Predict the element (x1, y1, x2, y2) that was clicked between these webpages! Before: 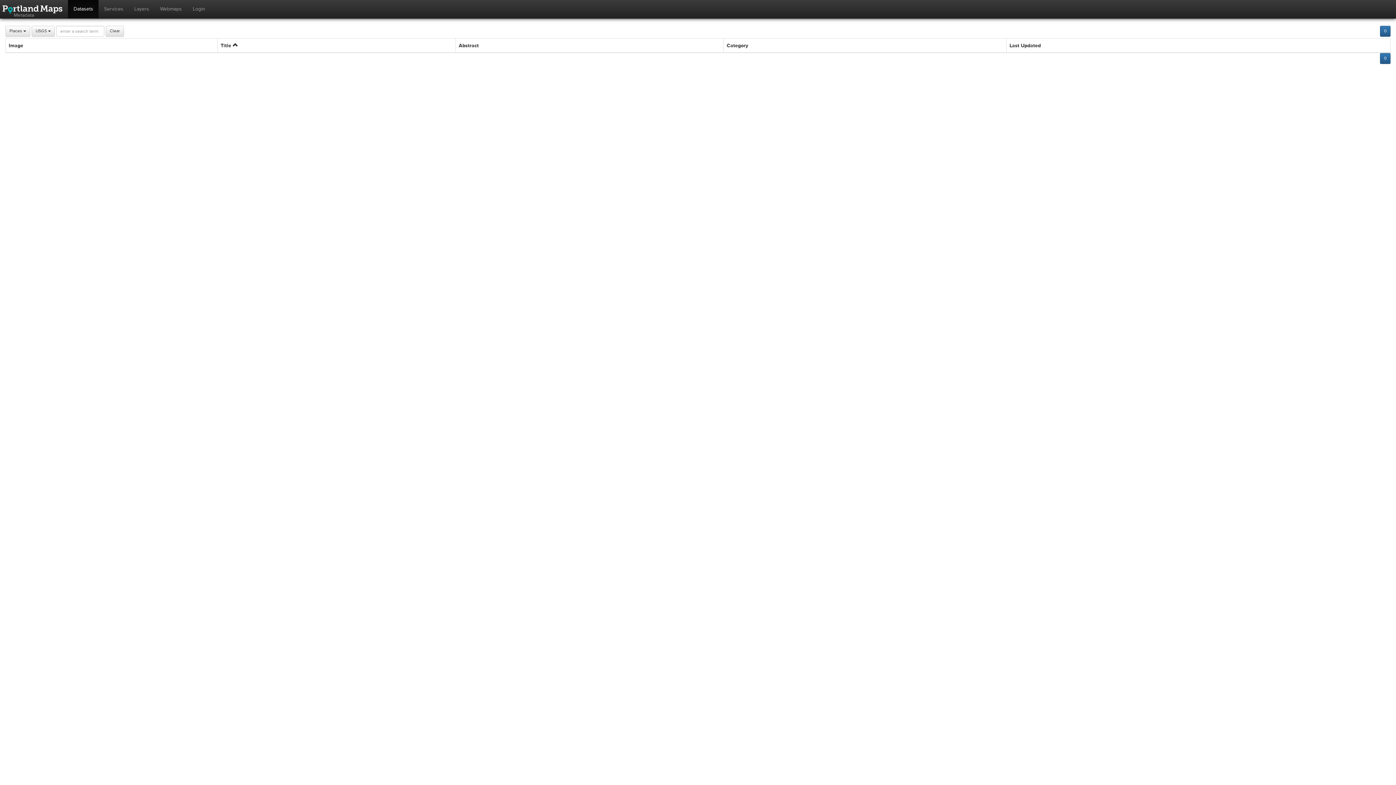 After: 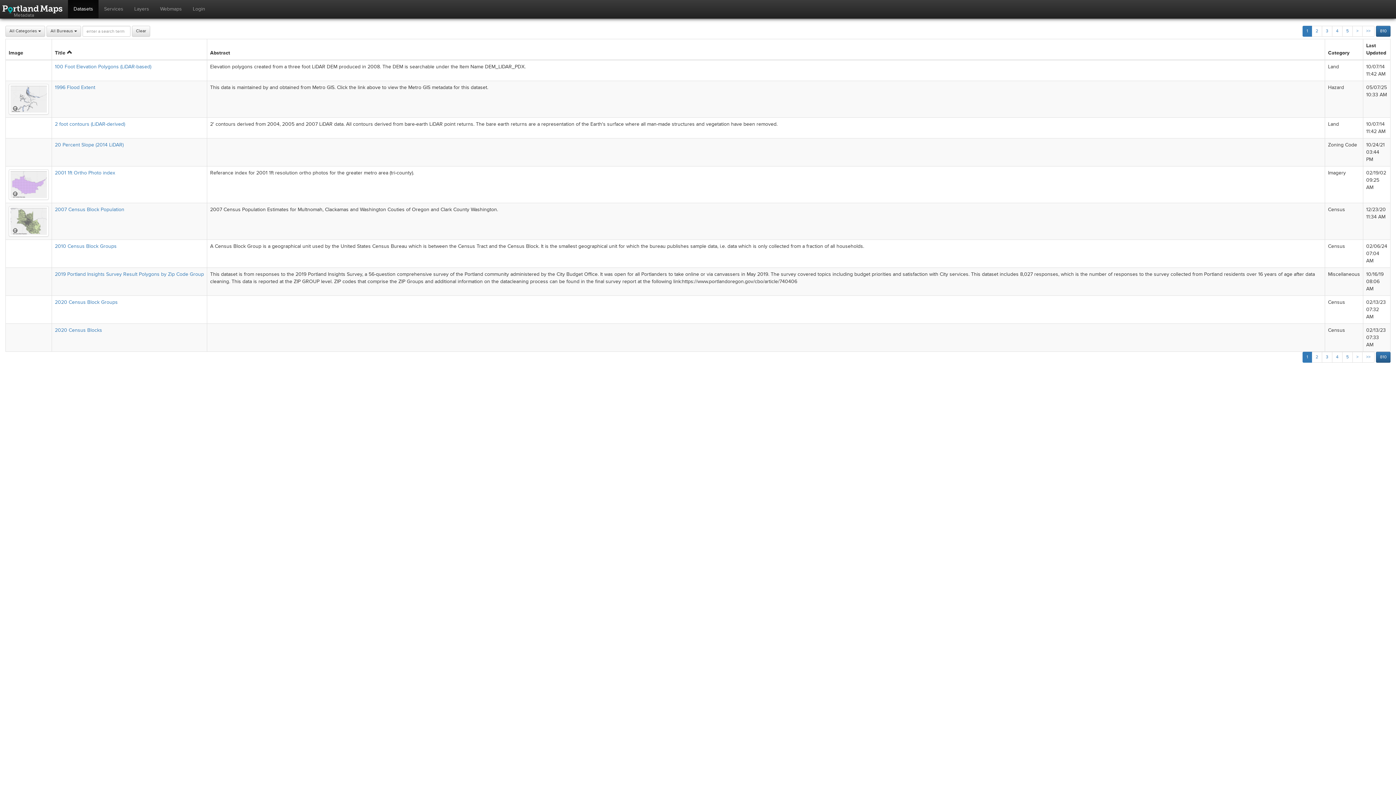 Action: label: Datasets bbox: (68, 0, 98, 18)